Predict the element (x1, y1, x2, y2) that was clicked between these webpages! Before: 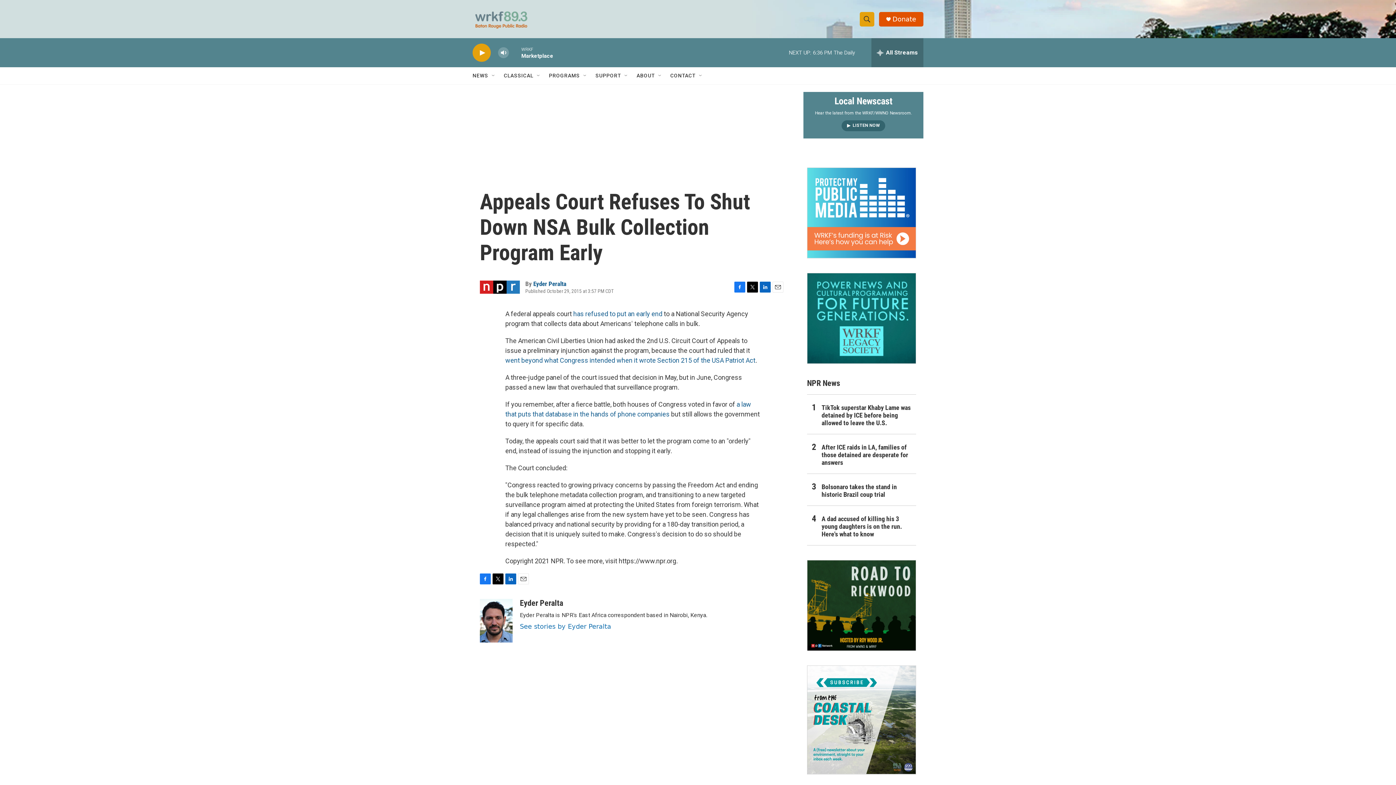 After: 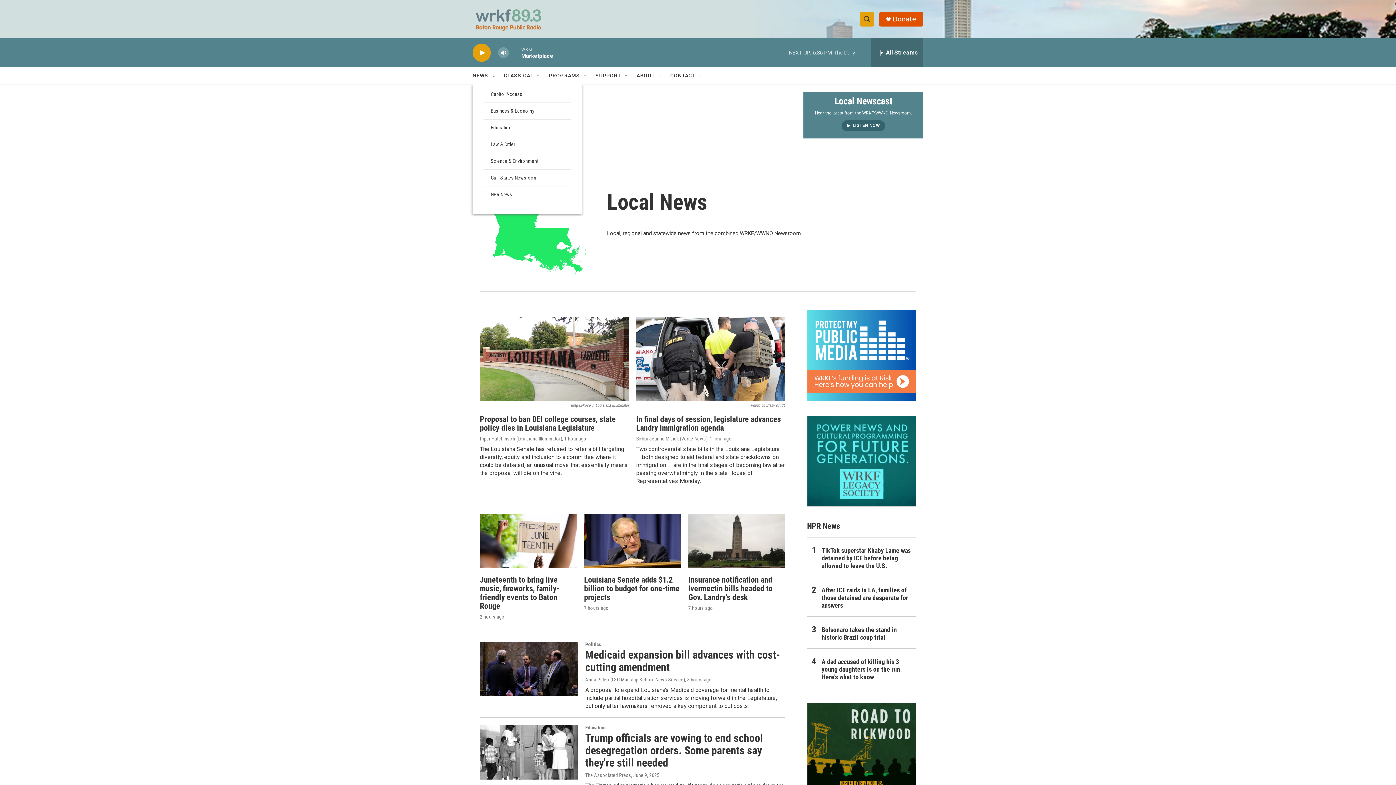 Action: bbox: (472, 67, 488, 84) label: NEWS